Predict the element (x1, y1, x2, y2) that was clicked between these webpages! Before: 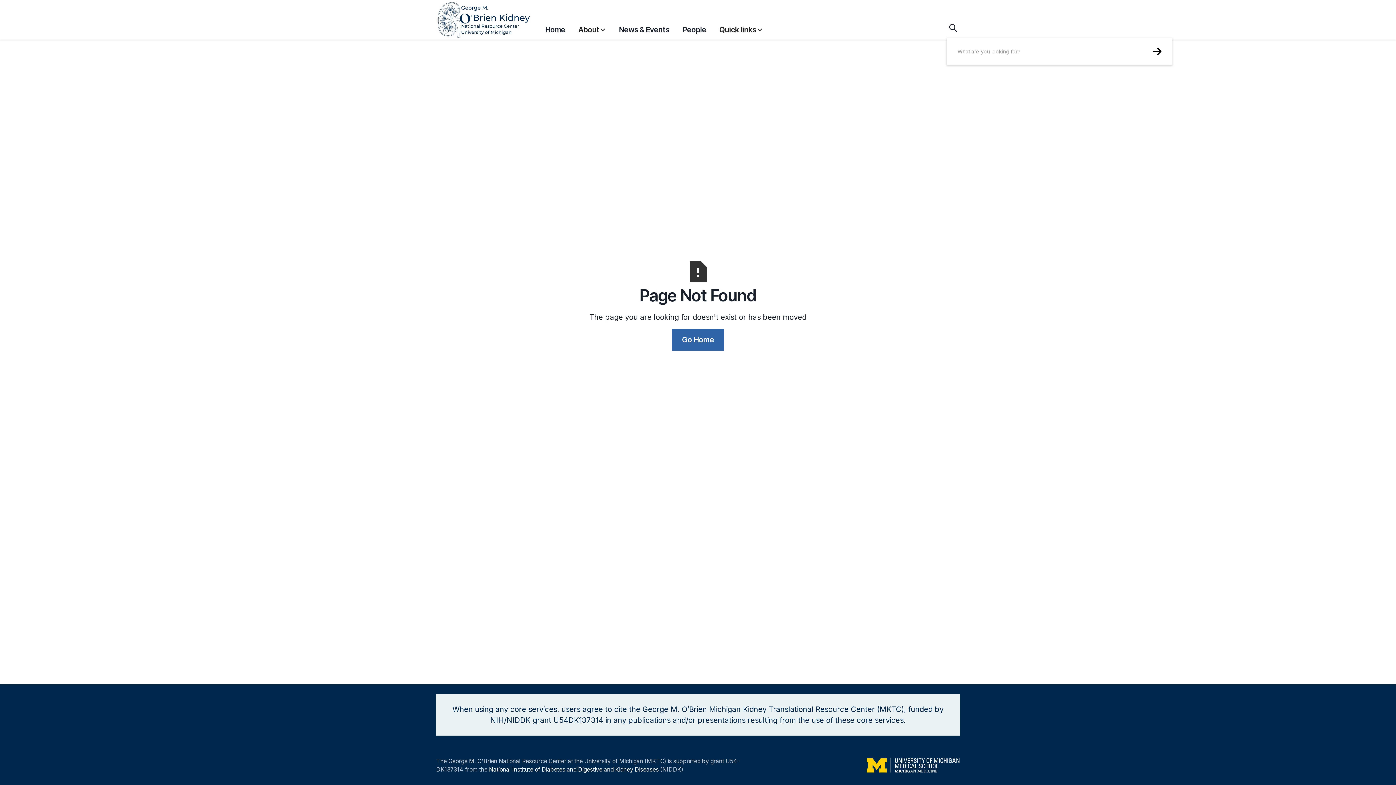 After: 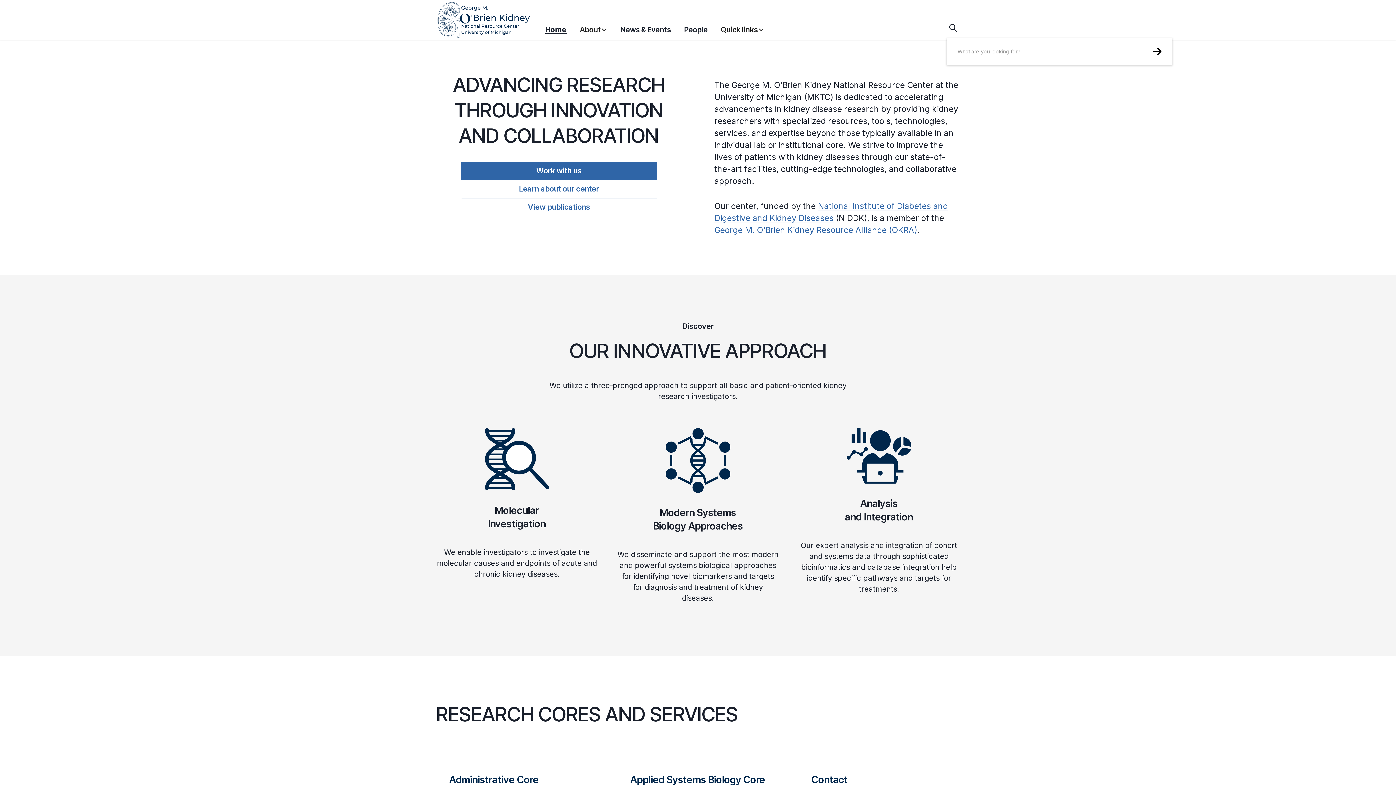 Action: label: Go Home bbox: (672, 329, 724, 350)